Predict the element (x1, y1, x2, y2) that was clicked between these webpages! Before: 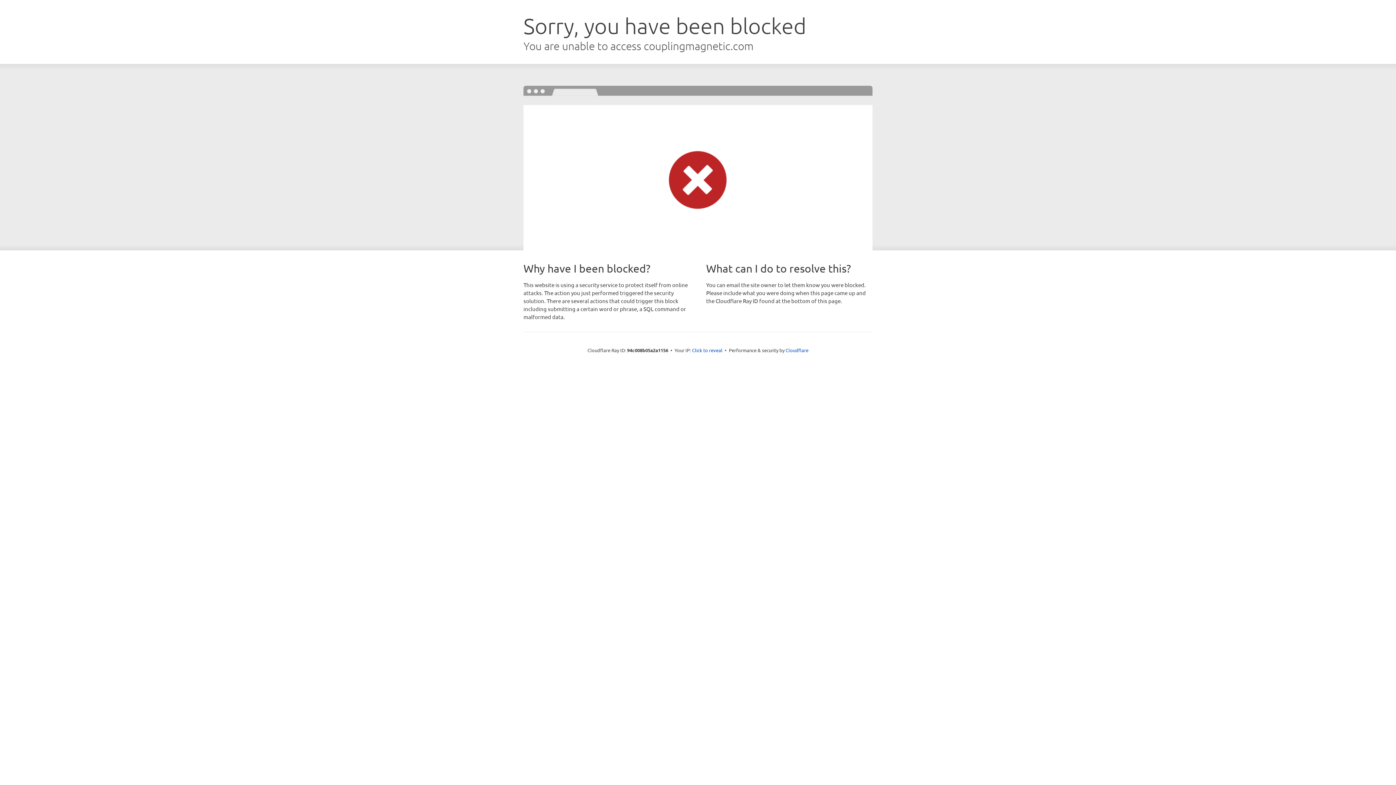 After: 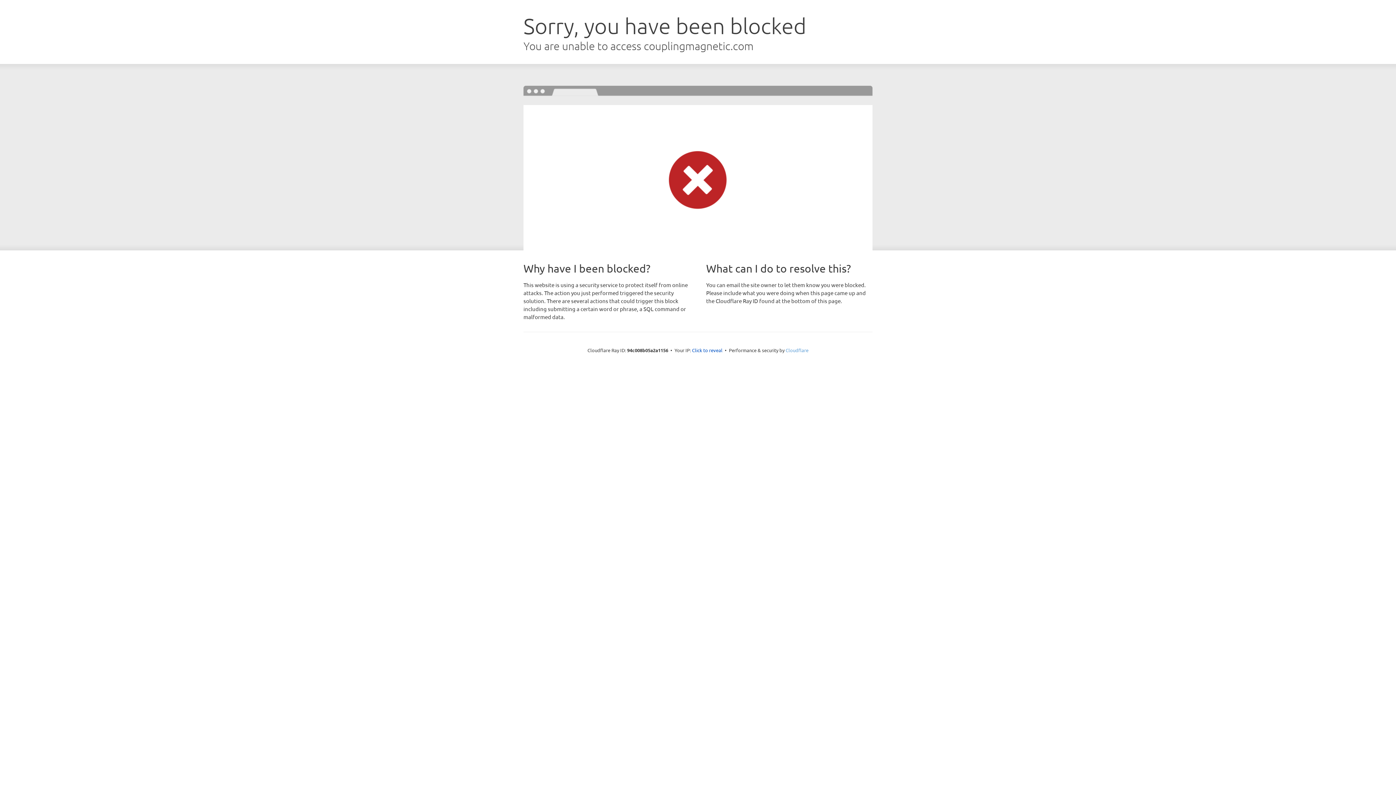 Action: label: Cloudflare bbox: (785, 347, 808, 353)